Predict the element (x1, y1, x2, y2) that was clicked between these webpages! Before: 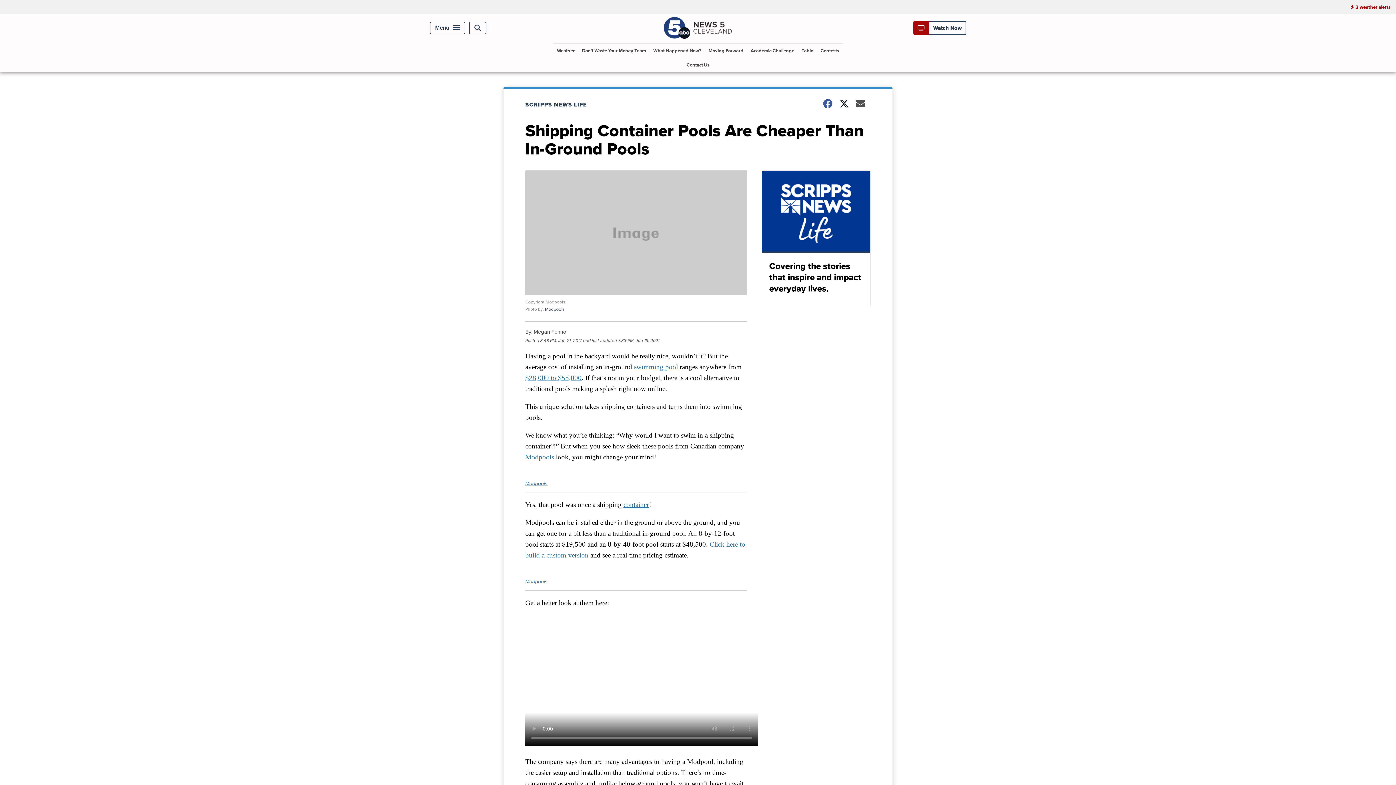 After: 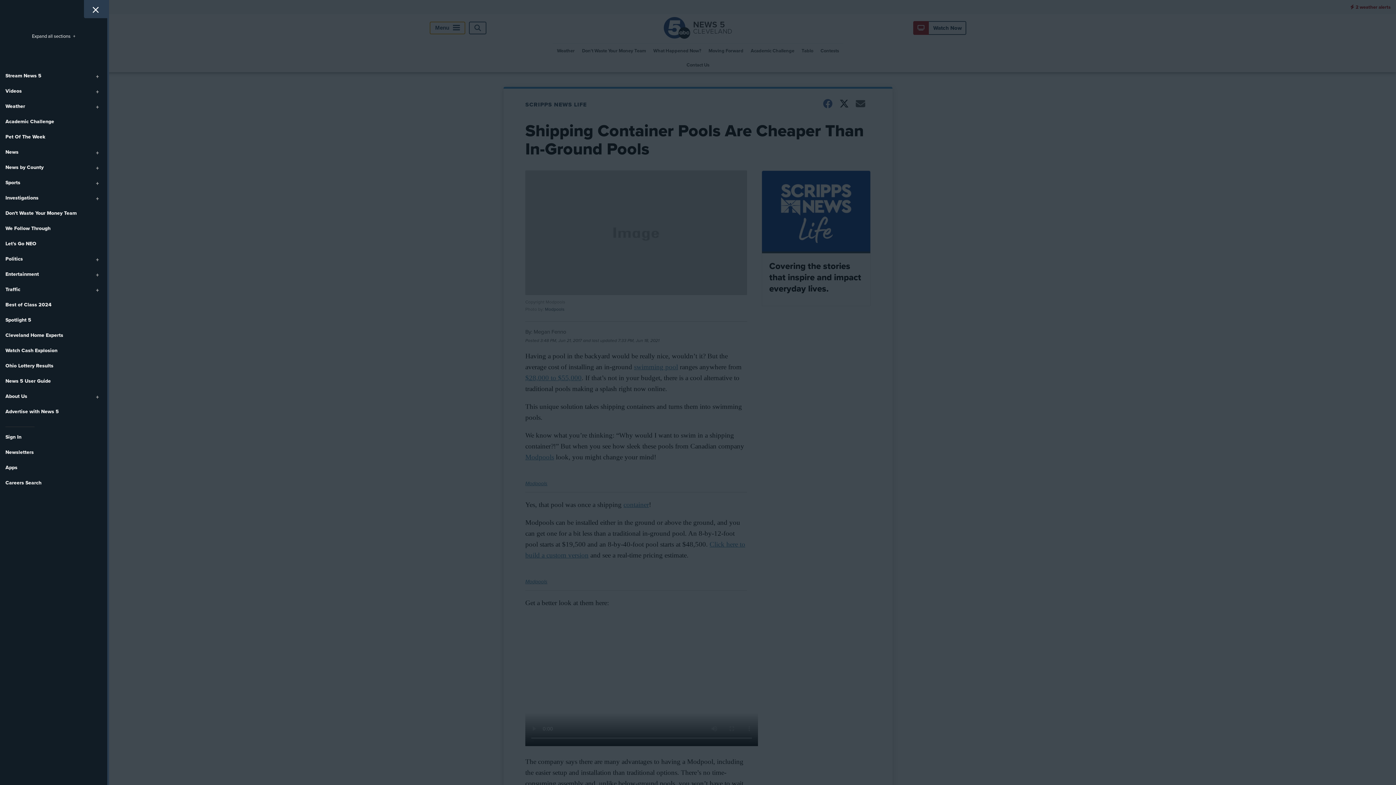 Action: bbox: (429, 21, 465, 34) label: Menu